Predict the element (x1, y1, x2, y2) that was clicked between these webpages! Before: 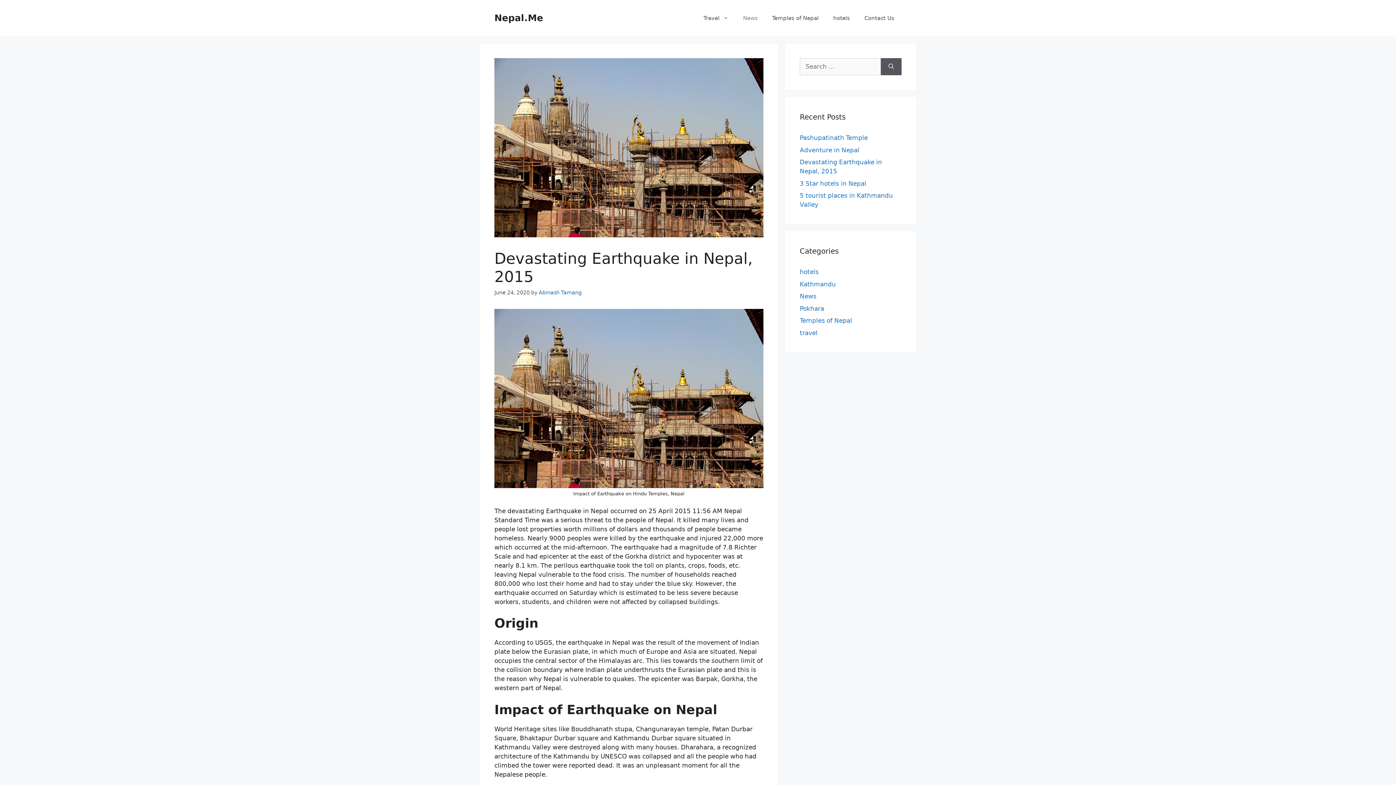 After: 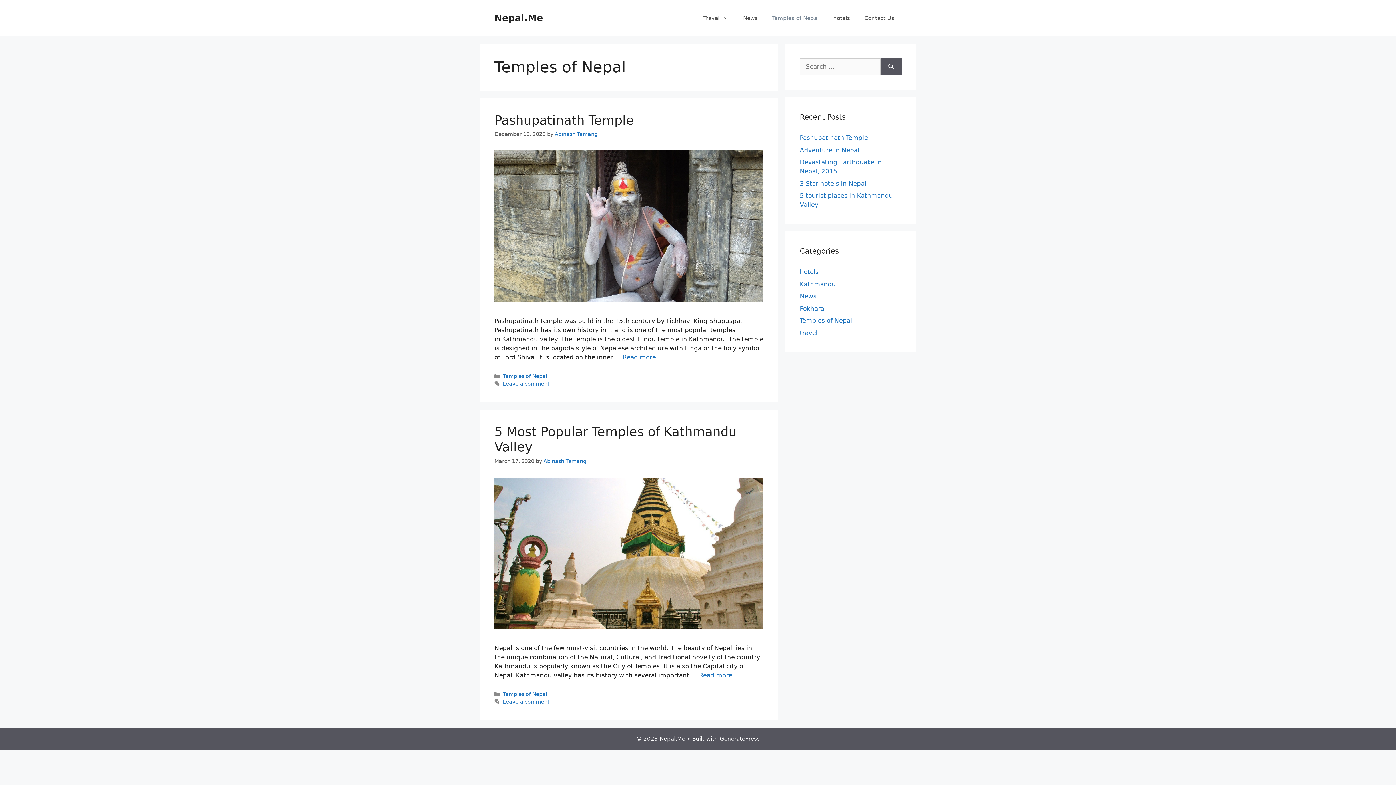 Action: bbox: (800, 317, 852, 324) label: Temples of Nepal